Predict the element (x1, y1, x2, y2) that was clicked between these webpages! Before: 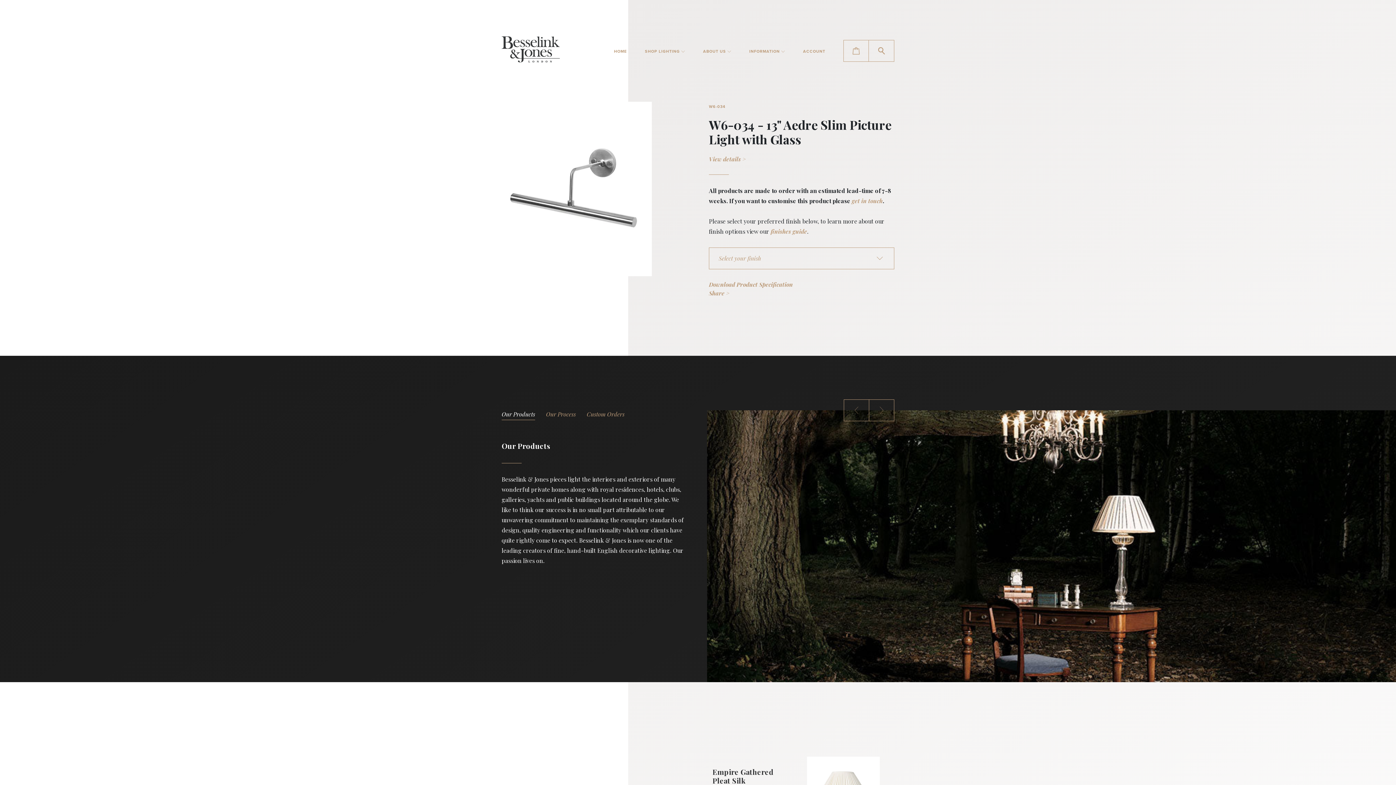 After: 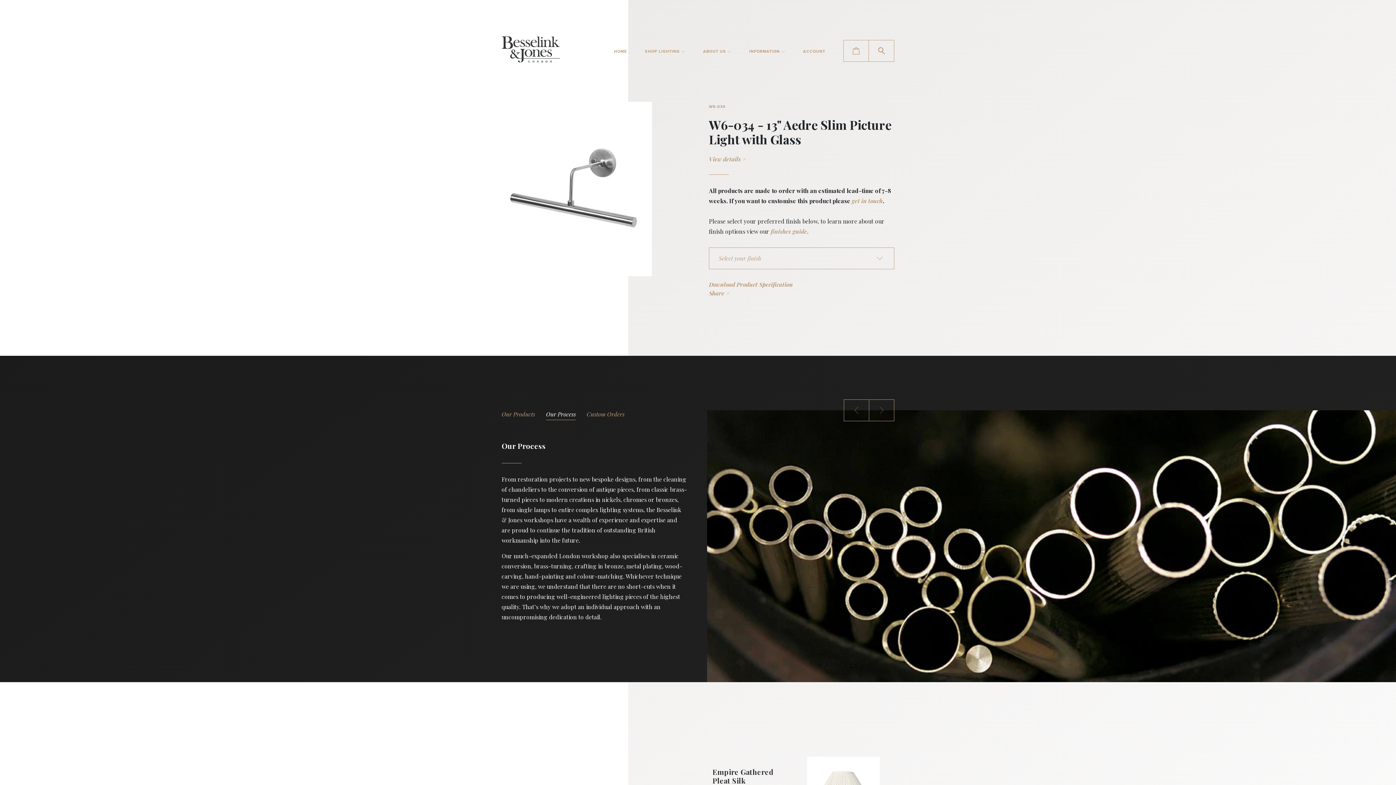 Action: bbox: (546, 414, 576, 416) label: 2 of 3